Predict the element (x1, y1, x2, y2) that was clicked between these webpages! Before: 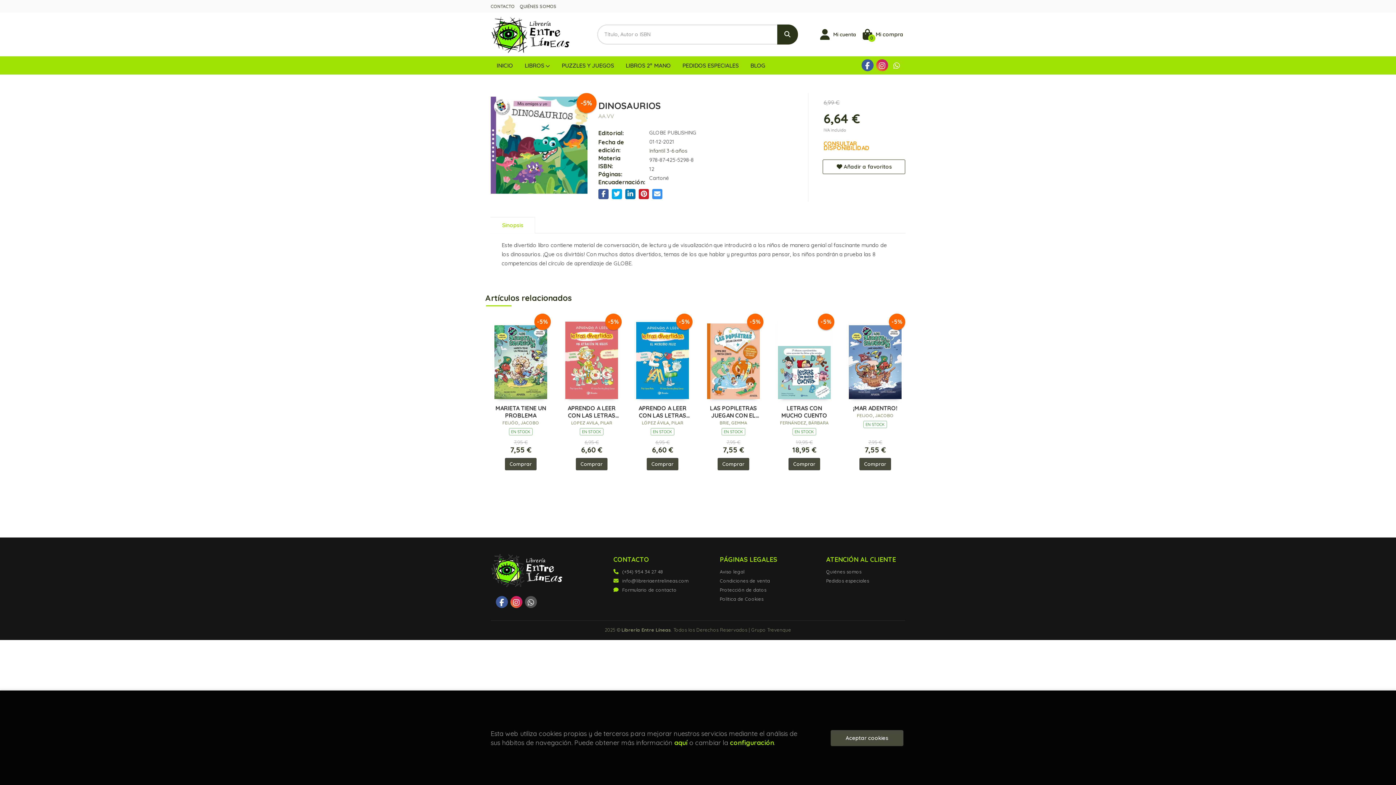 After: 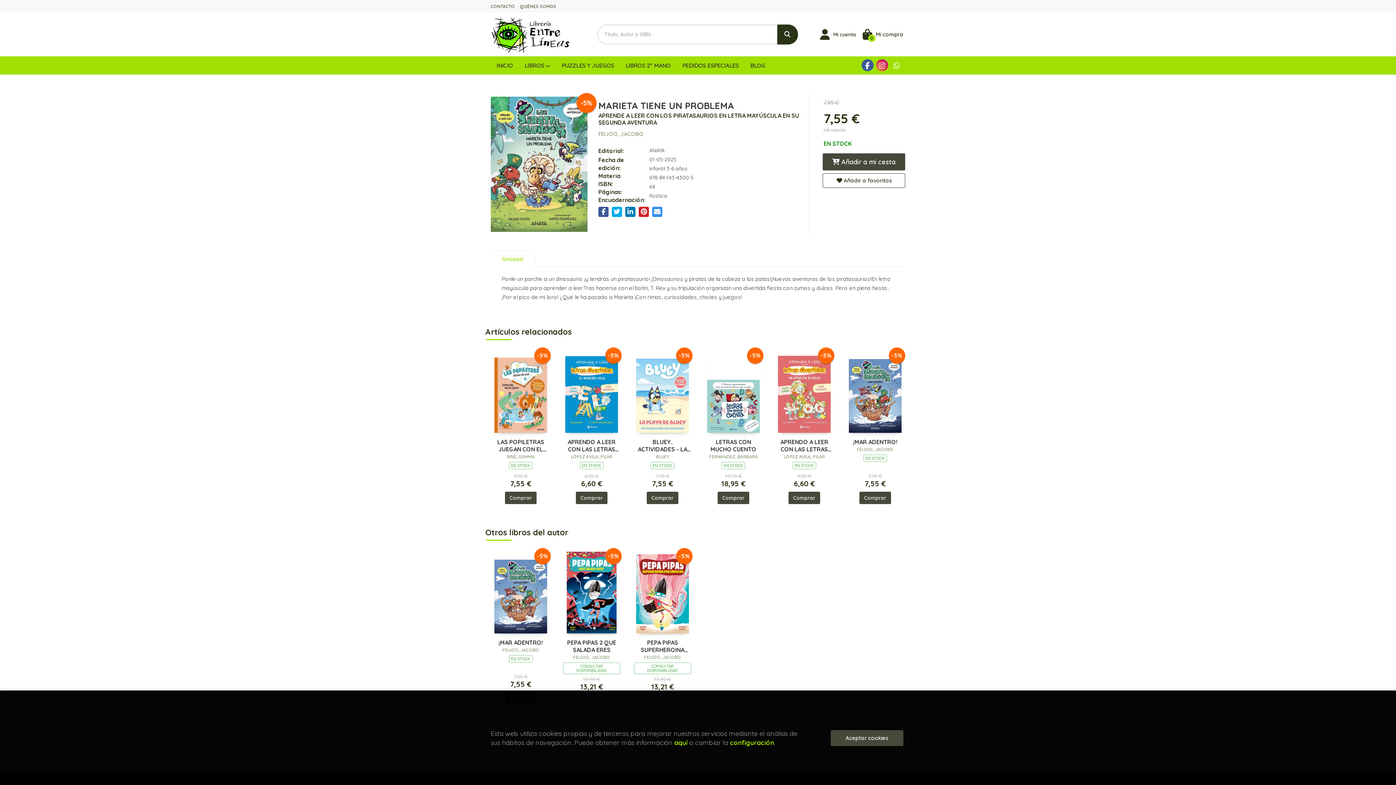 Action: label: -5% bbox: (494, 354, 547, 361)